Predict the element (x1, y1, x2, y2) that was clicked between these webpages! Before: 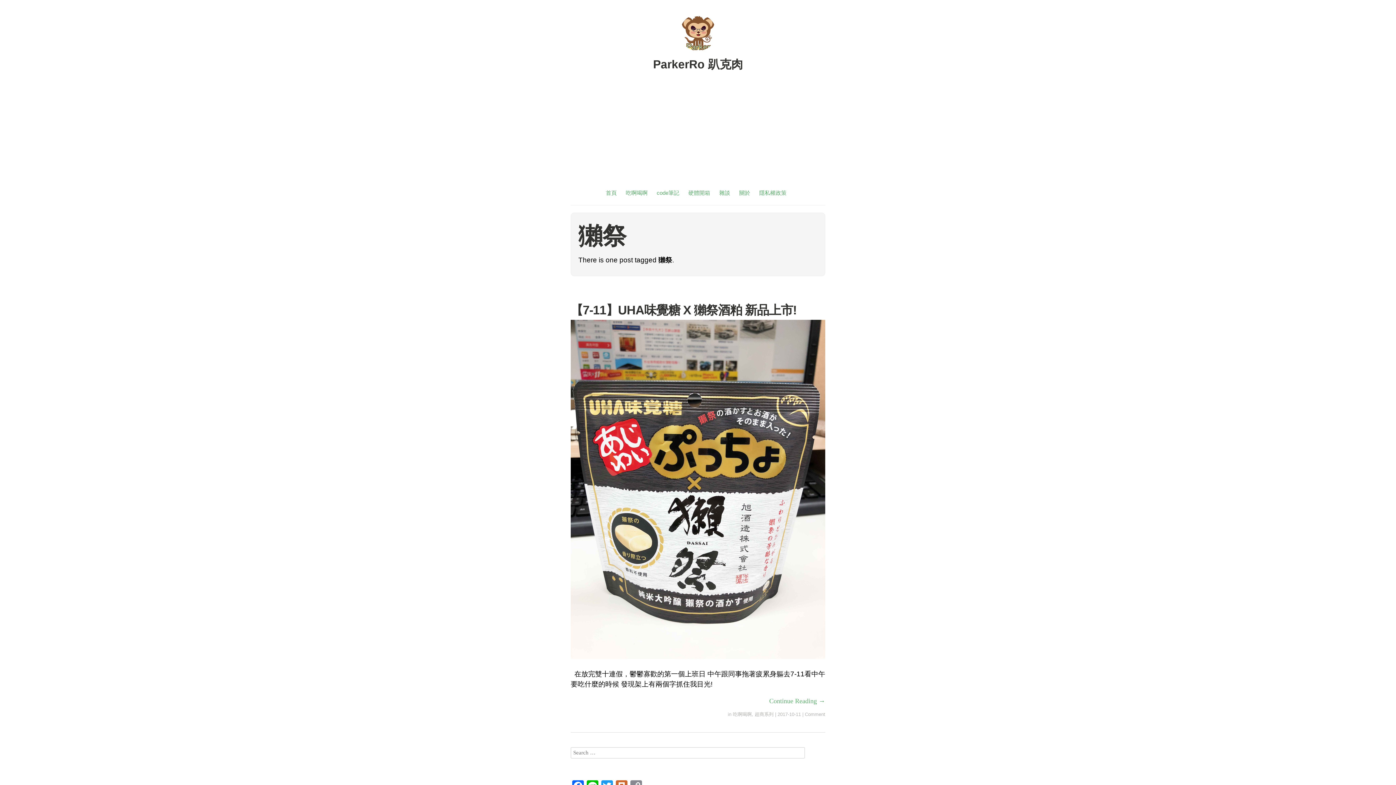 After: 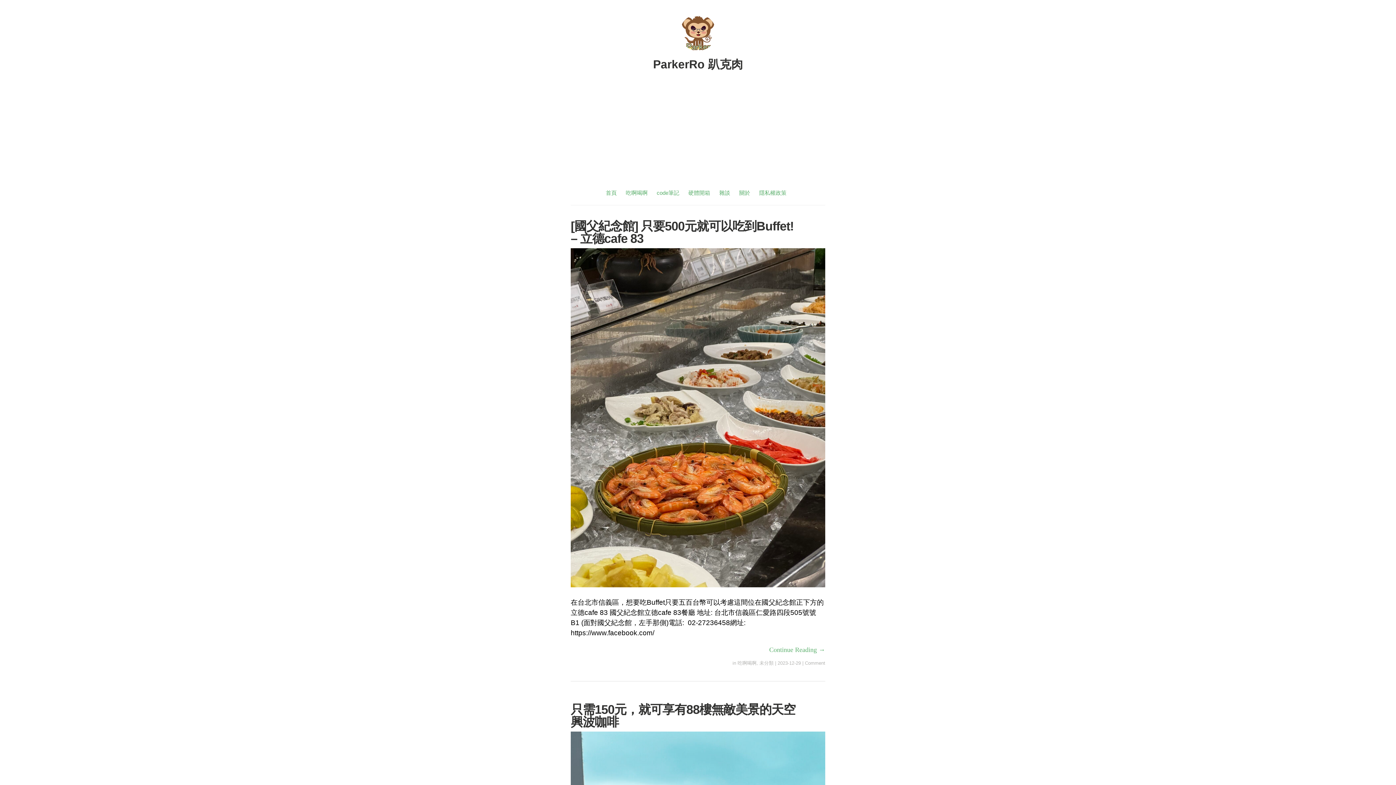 Action: bbox: (680, 48, 716, 56)